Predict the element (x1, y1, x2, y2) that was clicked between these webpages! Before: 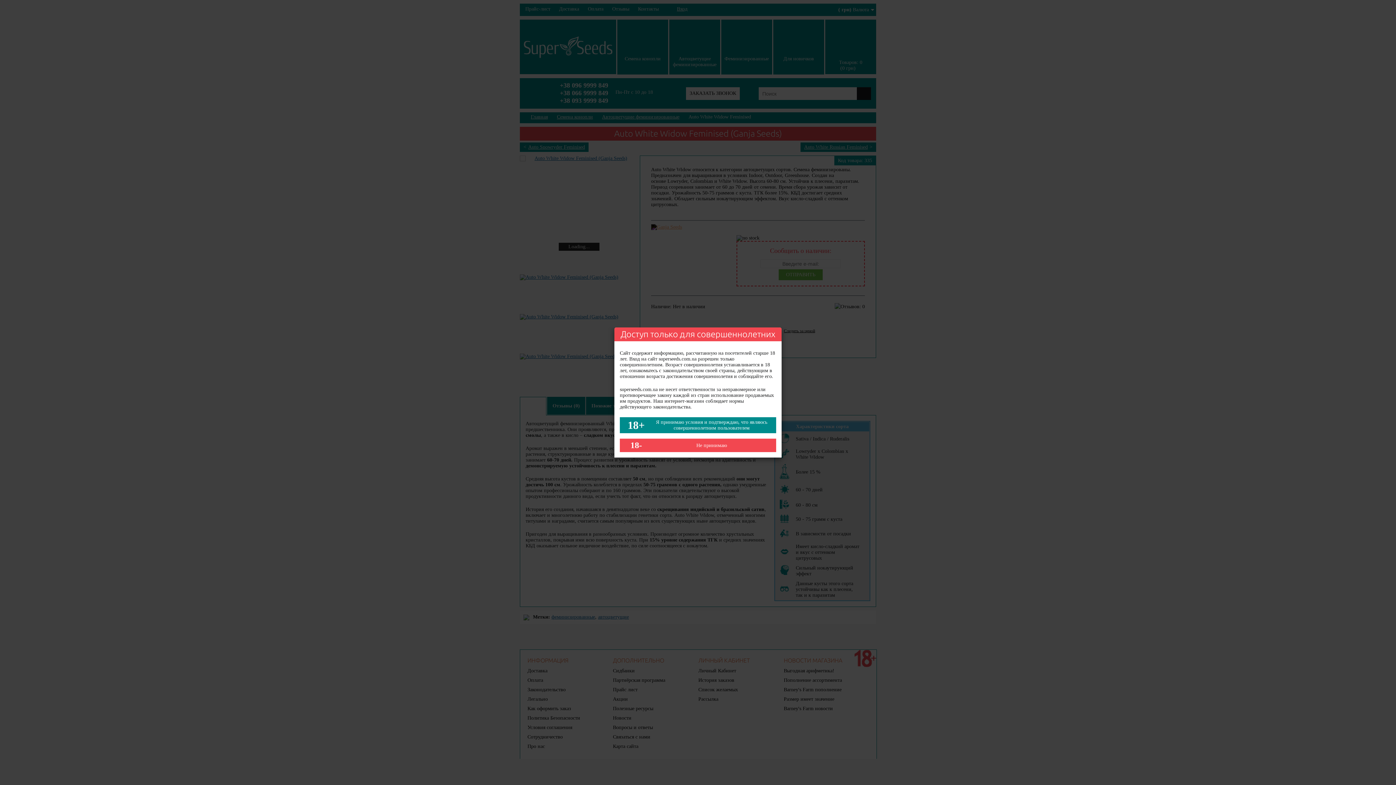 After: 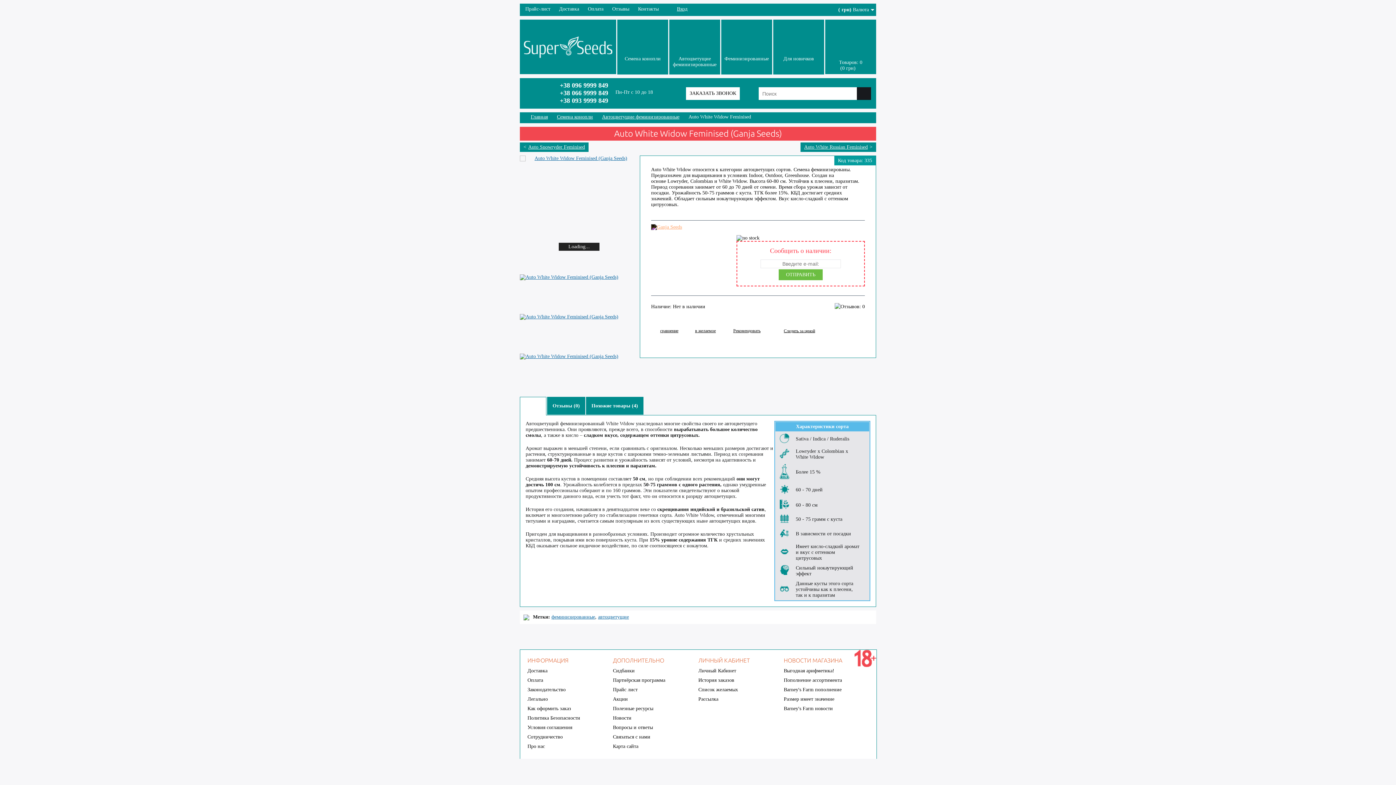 Action: bbox: (620, 417, 776, 433) label: 18+Я принимаю условия и подтверждаю, что являюсь совершеннолетним пользователем